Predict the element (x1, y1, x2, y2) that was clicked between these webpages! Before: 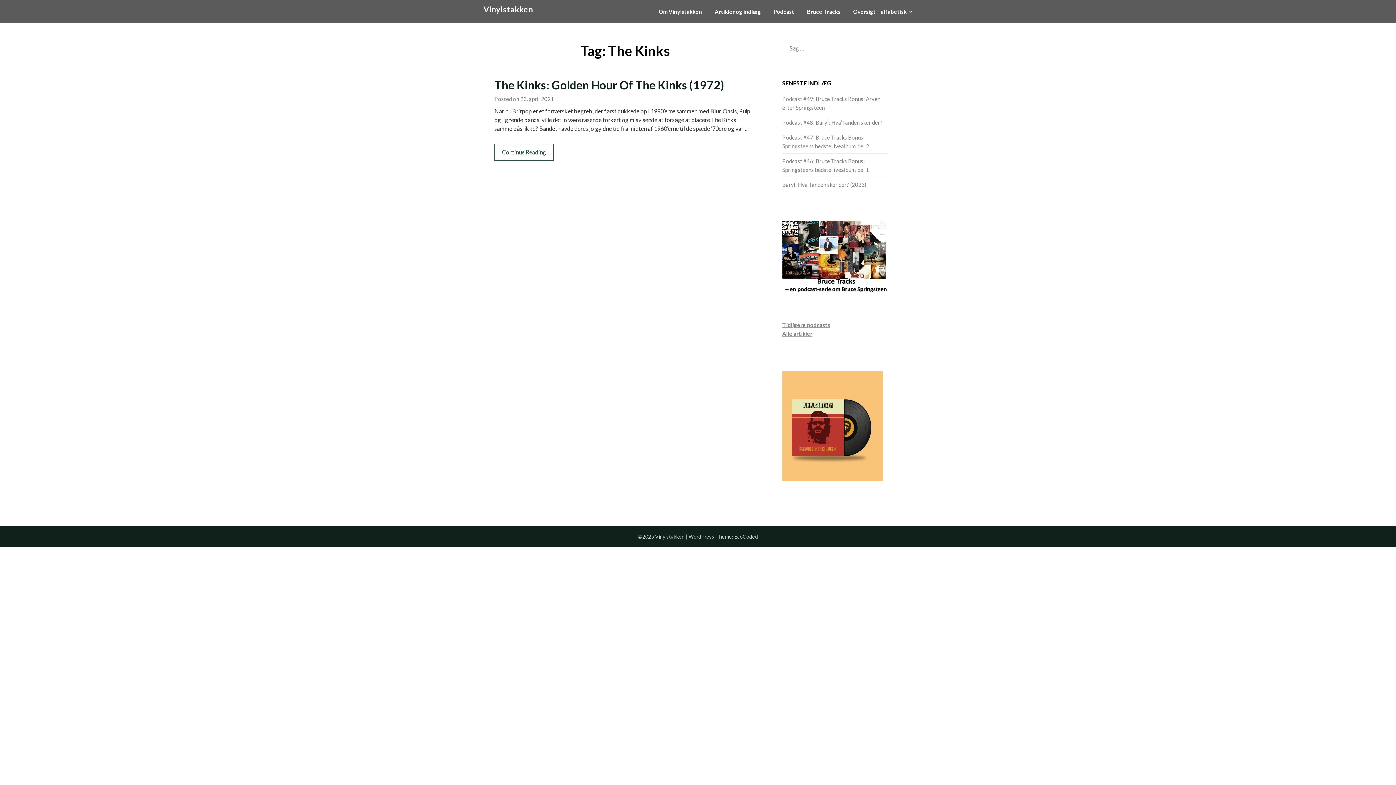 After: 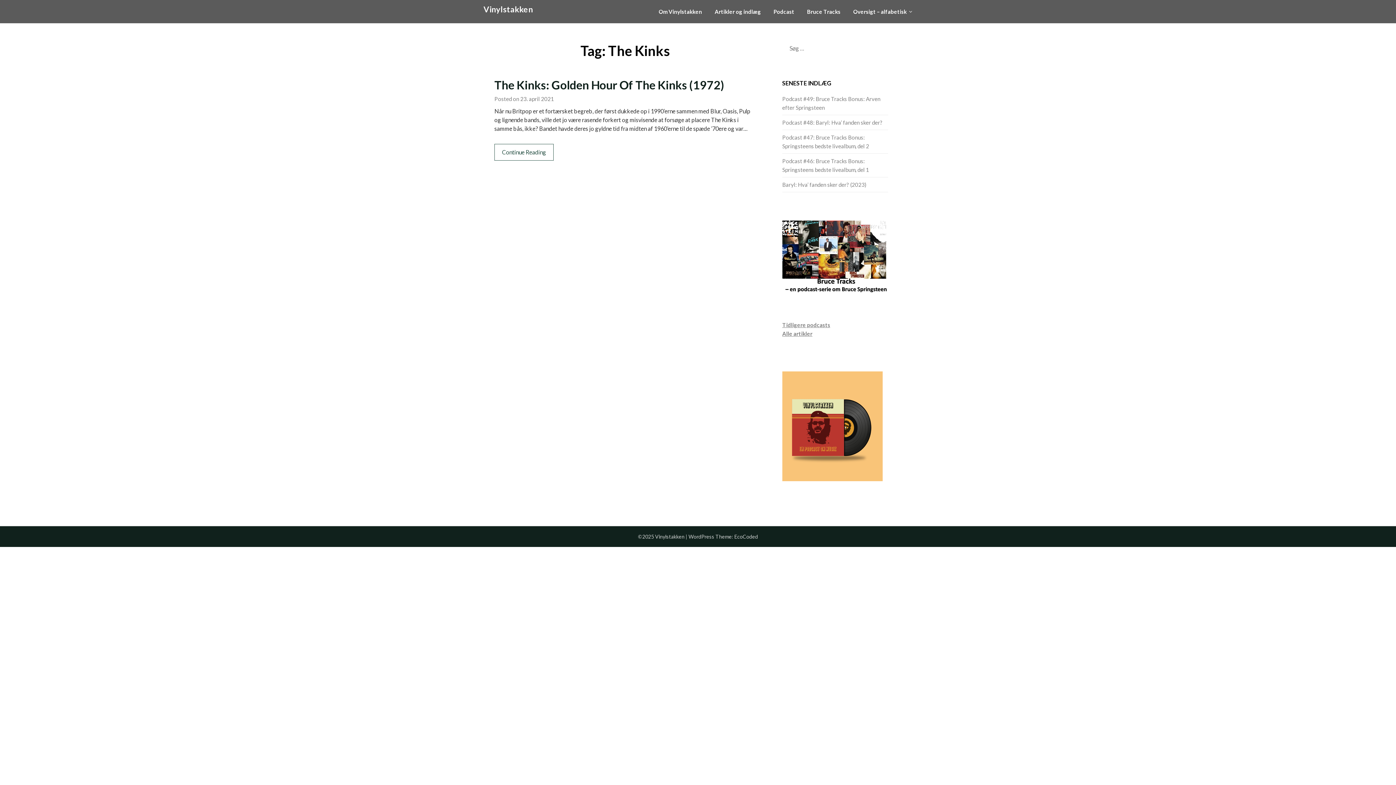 Action: bbox: (782, 330, 812, 336) label: Alle artikler